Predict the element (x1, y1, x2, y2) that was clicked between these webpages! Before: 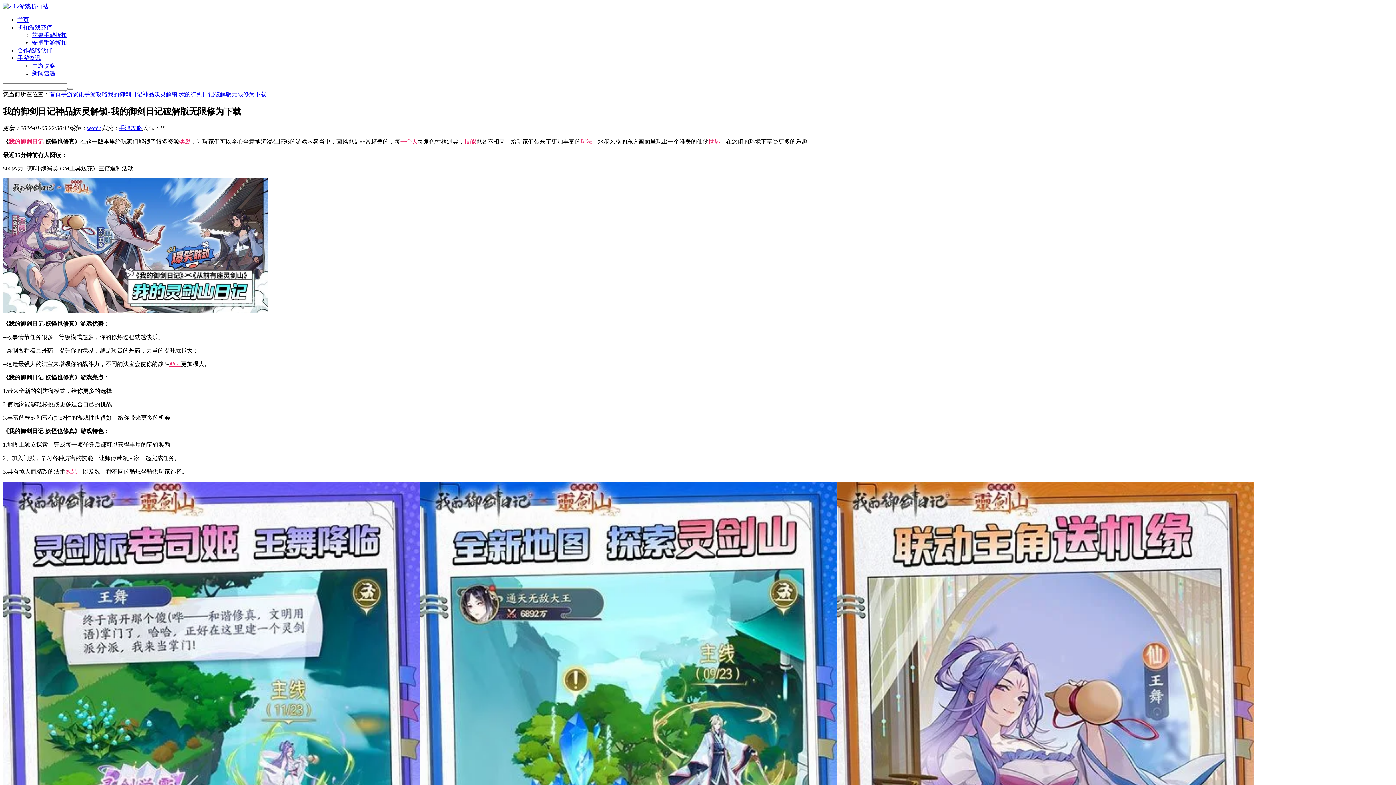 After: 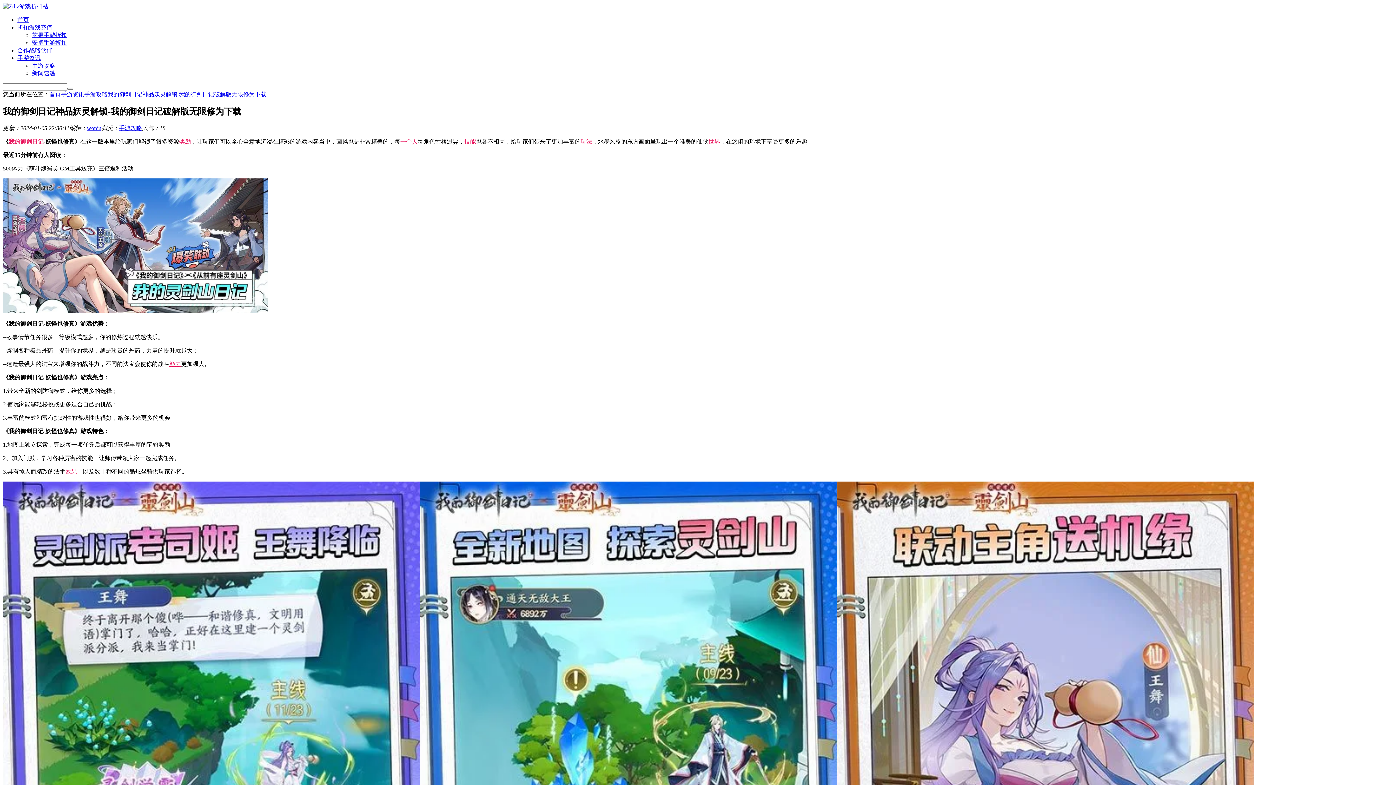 Action: bbox: (400, 138, 417, 144) label: 一个人